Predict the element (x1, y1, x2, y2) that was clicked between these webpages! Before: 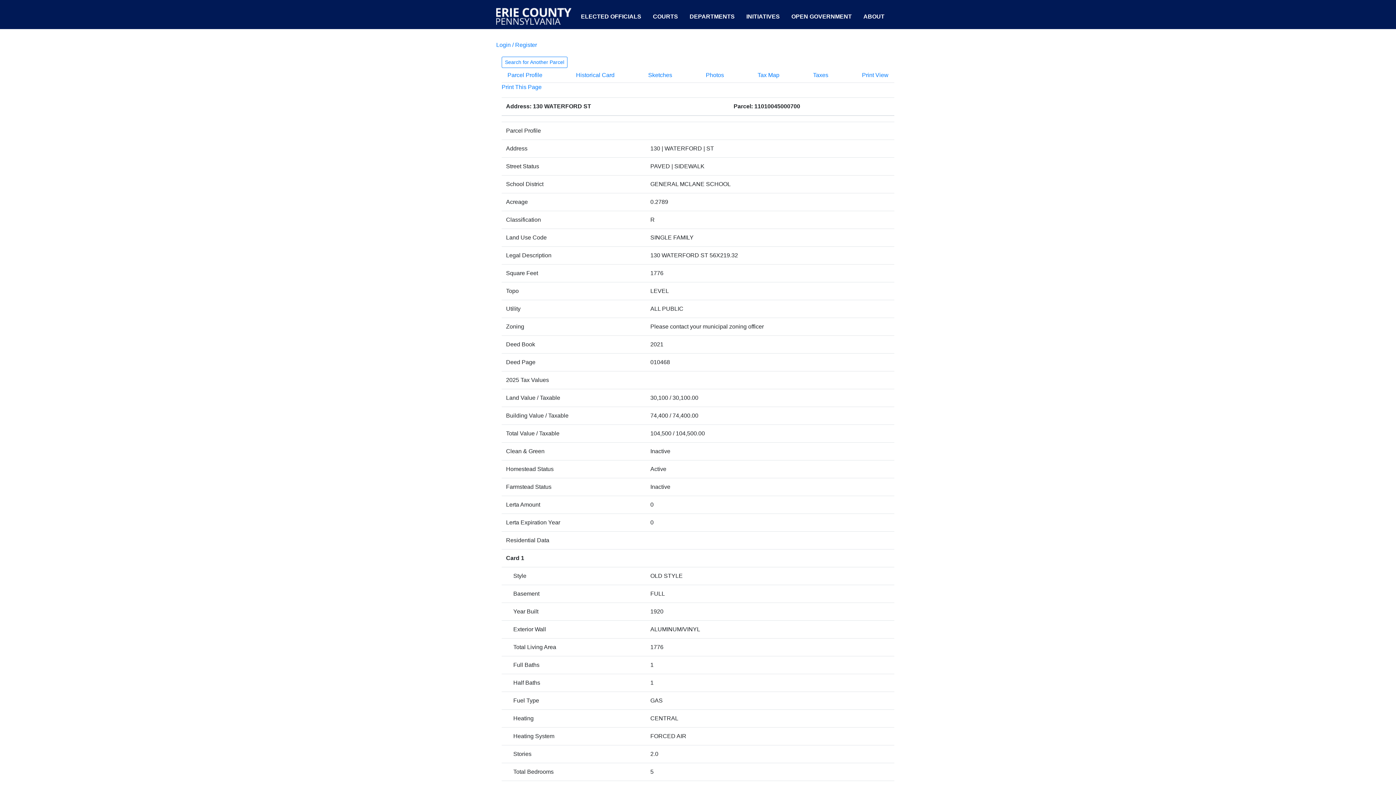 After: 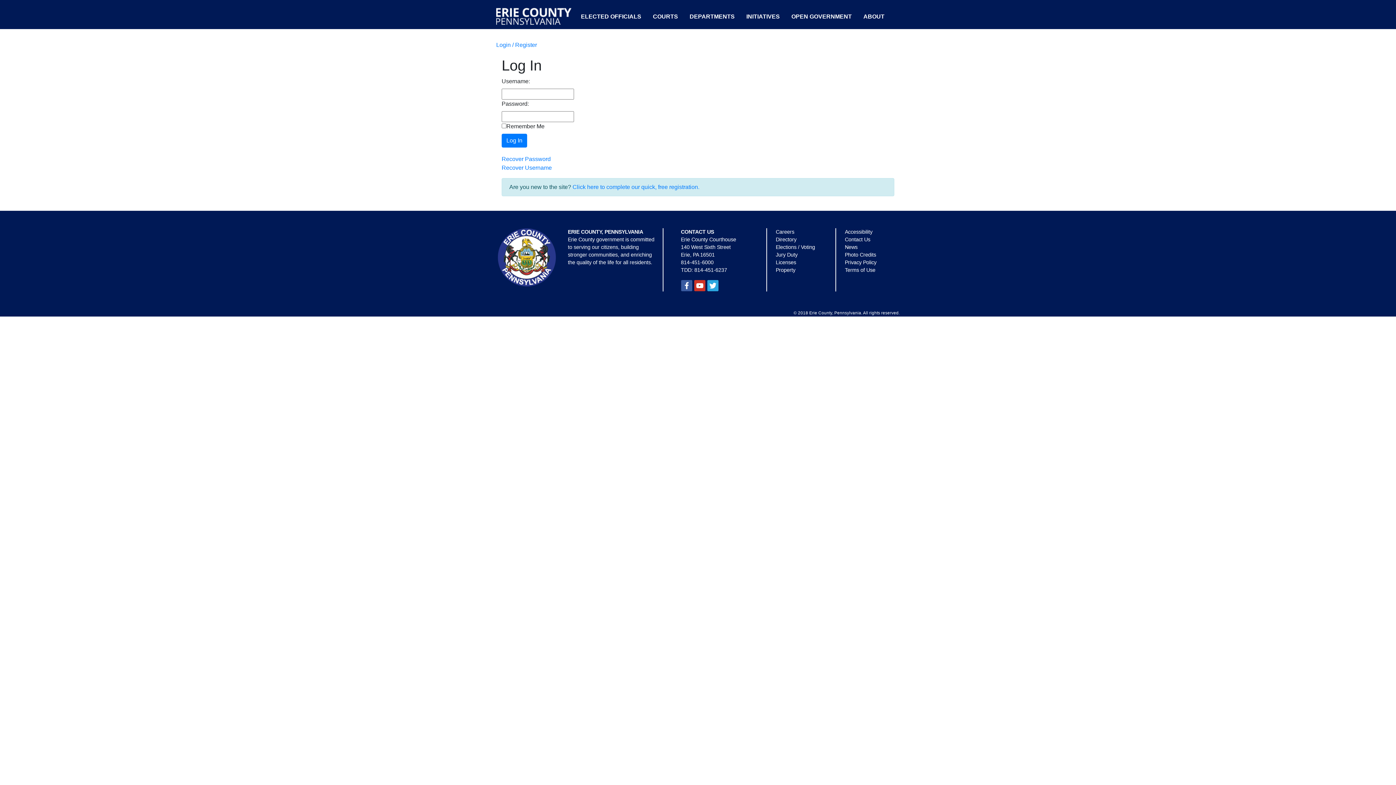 Action: bbox: (496, 41, 537, 48) label: Login / Register